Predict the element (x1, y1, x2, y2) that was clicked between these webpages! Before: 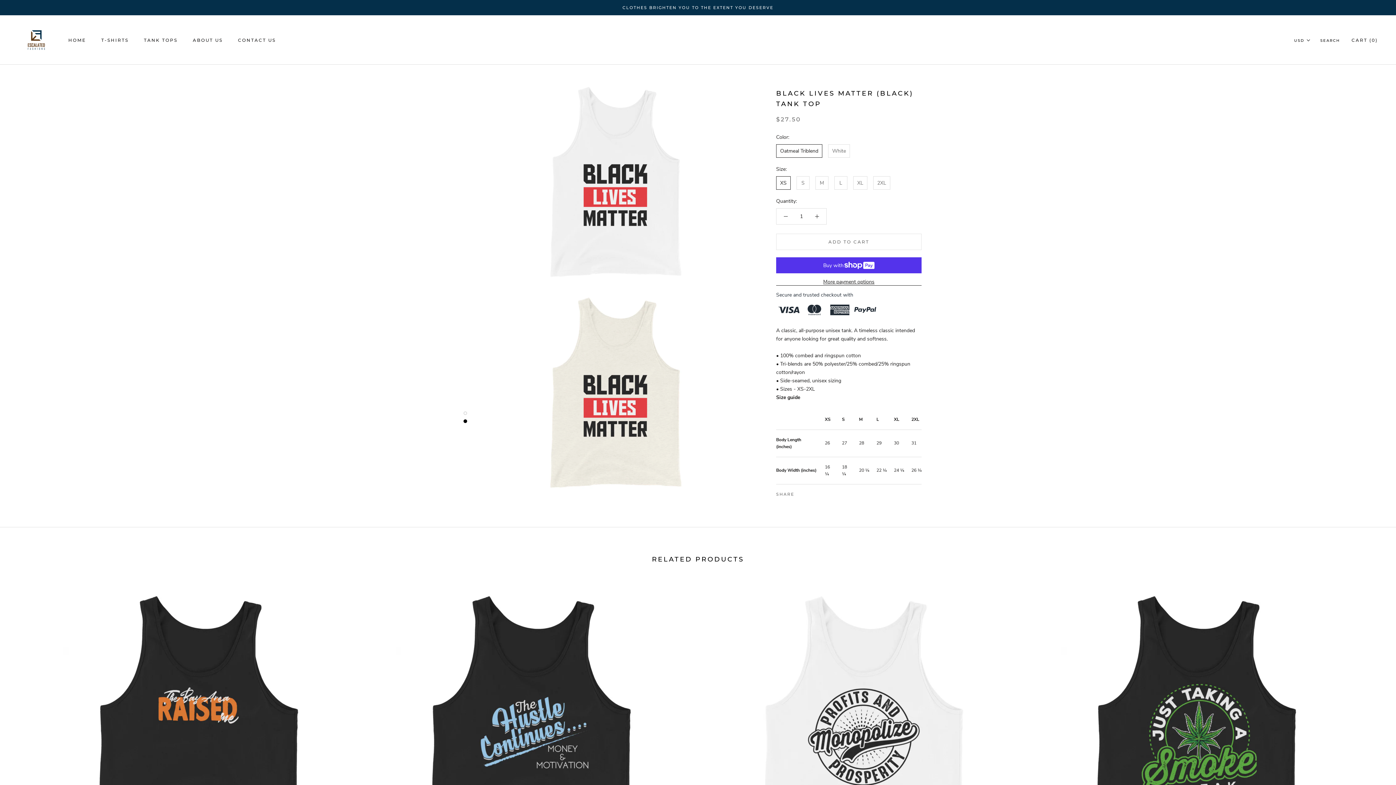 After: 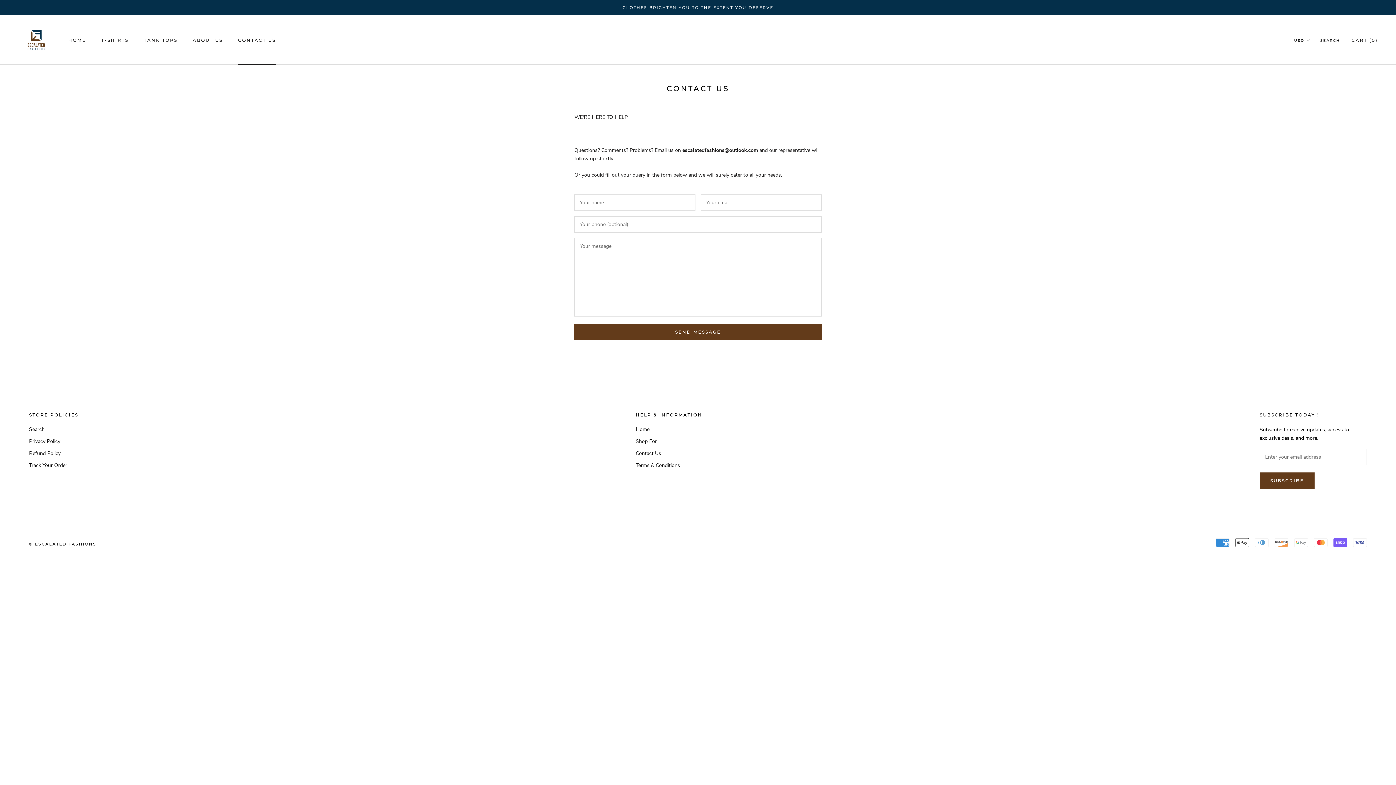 Action: label: CONTACT US
CONTACT US bbox: (238, 37, 275, 42)